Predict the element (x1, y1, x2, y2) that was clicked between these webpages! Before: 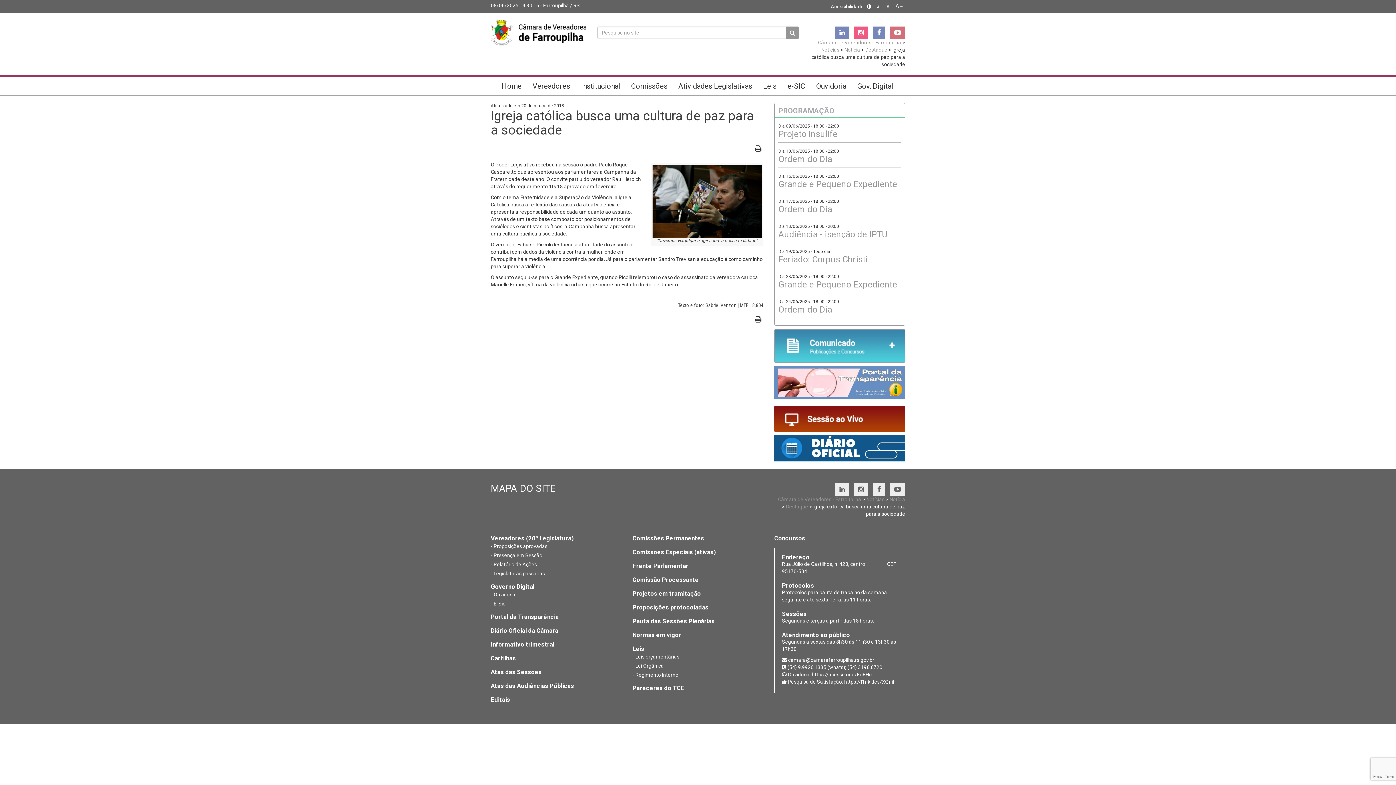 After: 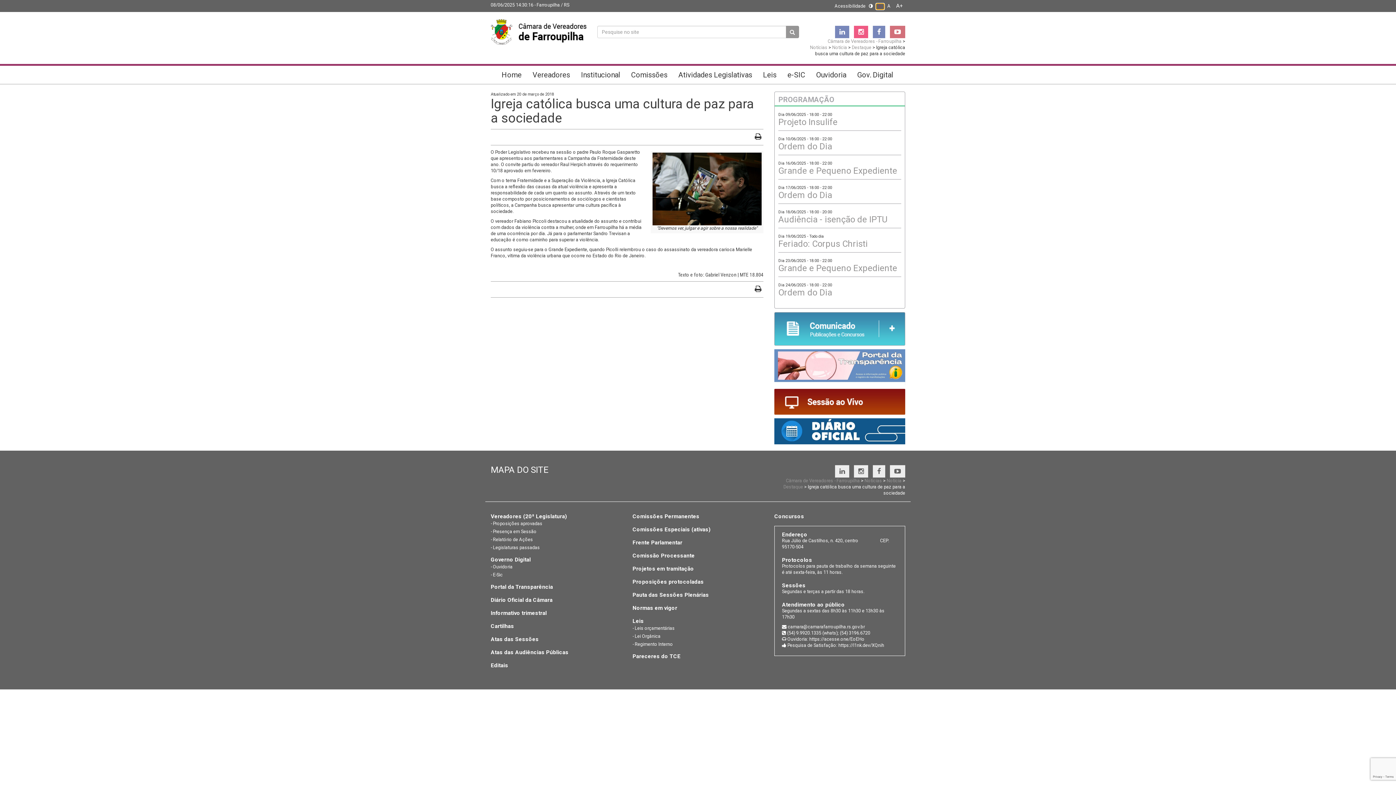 Action: bbox: (874, 4, 883, 10) label: A-